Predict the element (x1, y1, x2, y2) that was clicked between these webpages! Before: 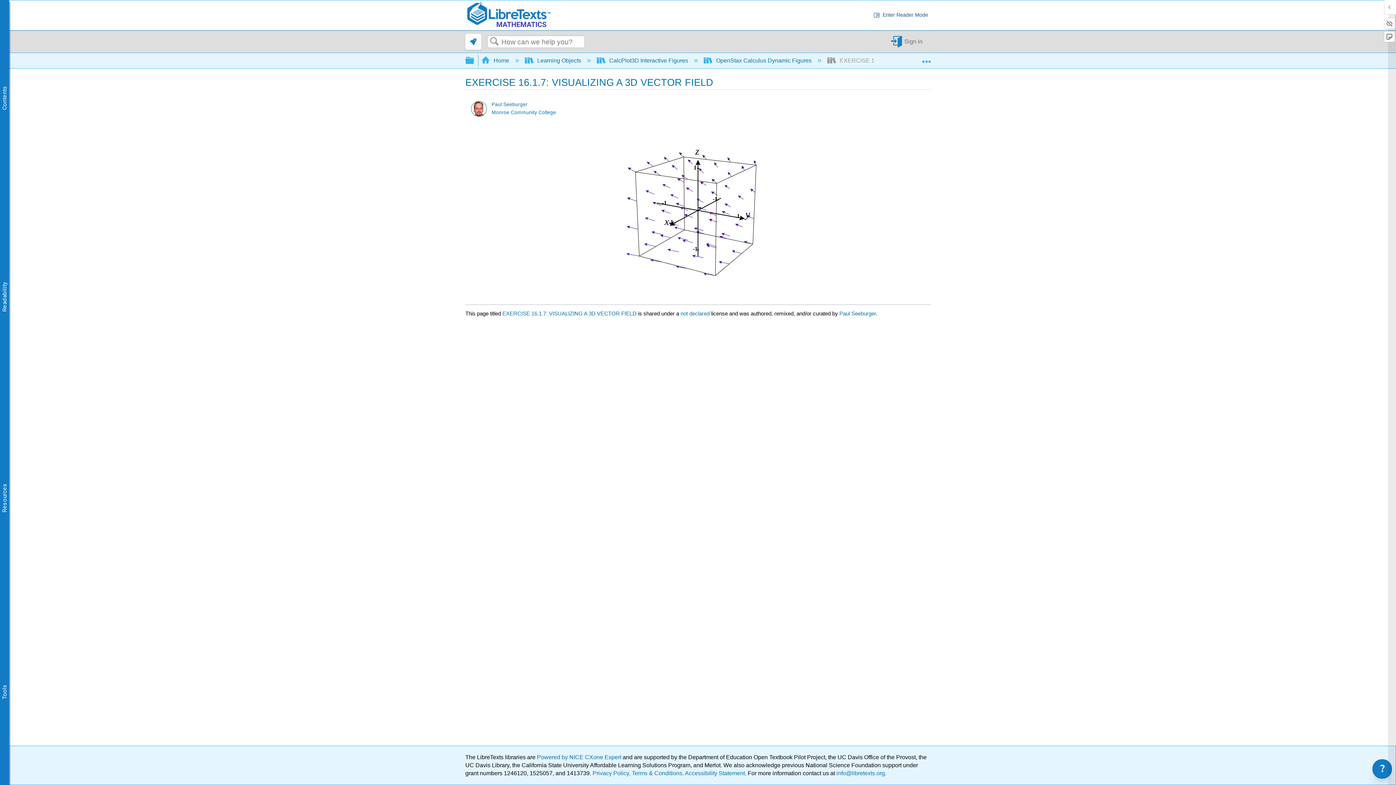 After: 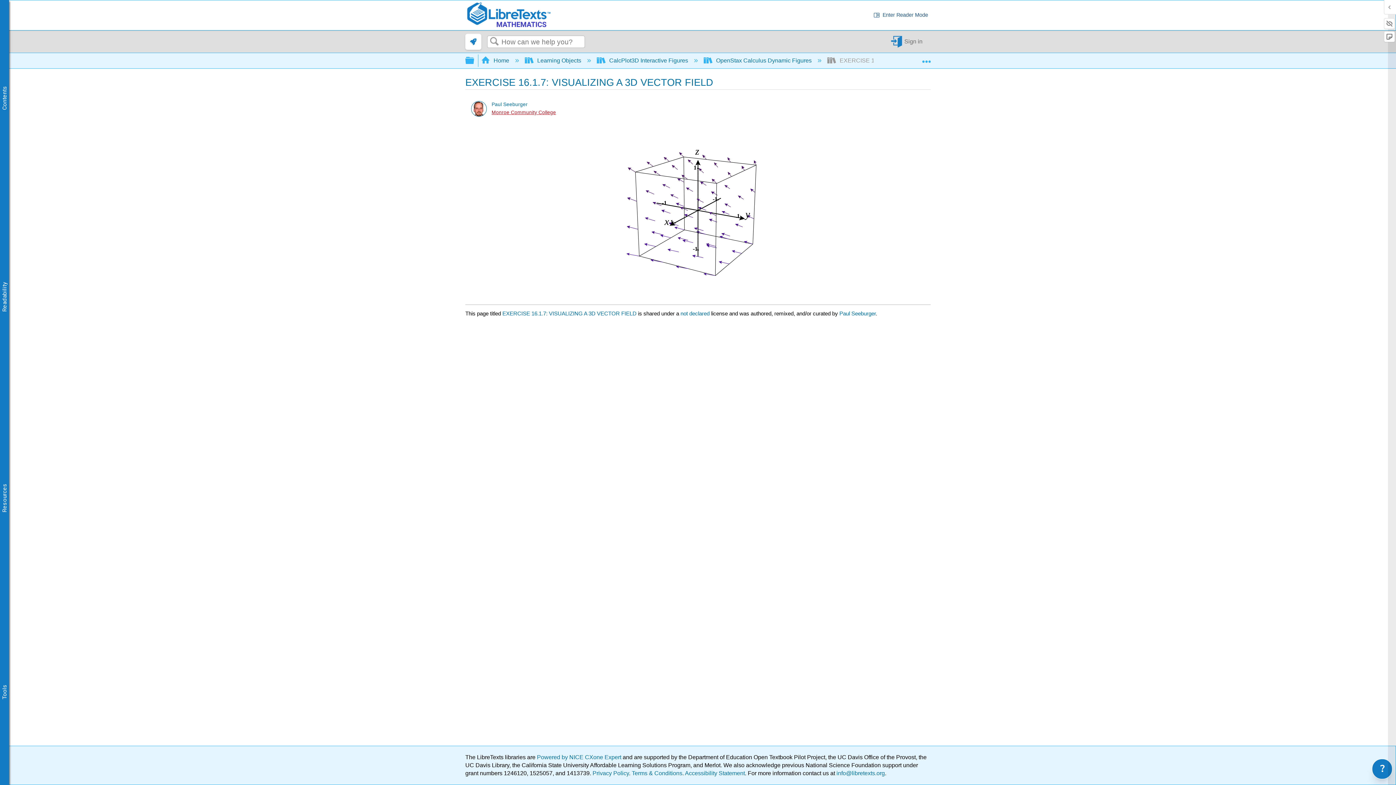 Action: label: Monroe Community College bbox: (491, 109, 556, 115)